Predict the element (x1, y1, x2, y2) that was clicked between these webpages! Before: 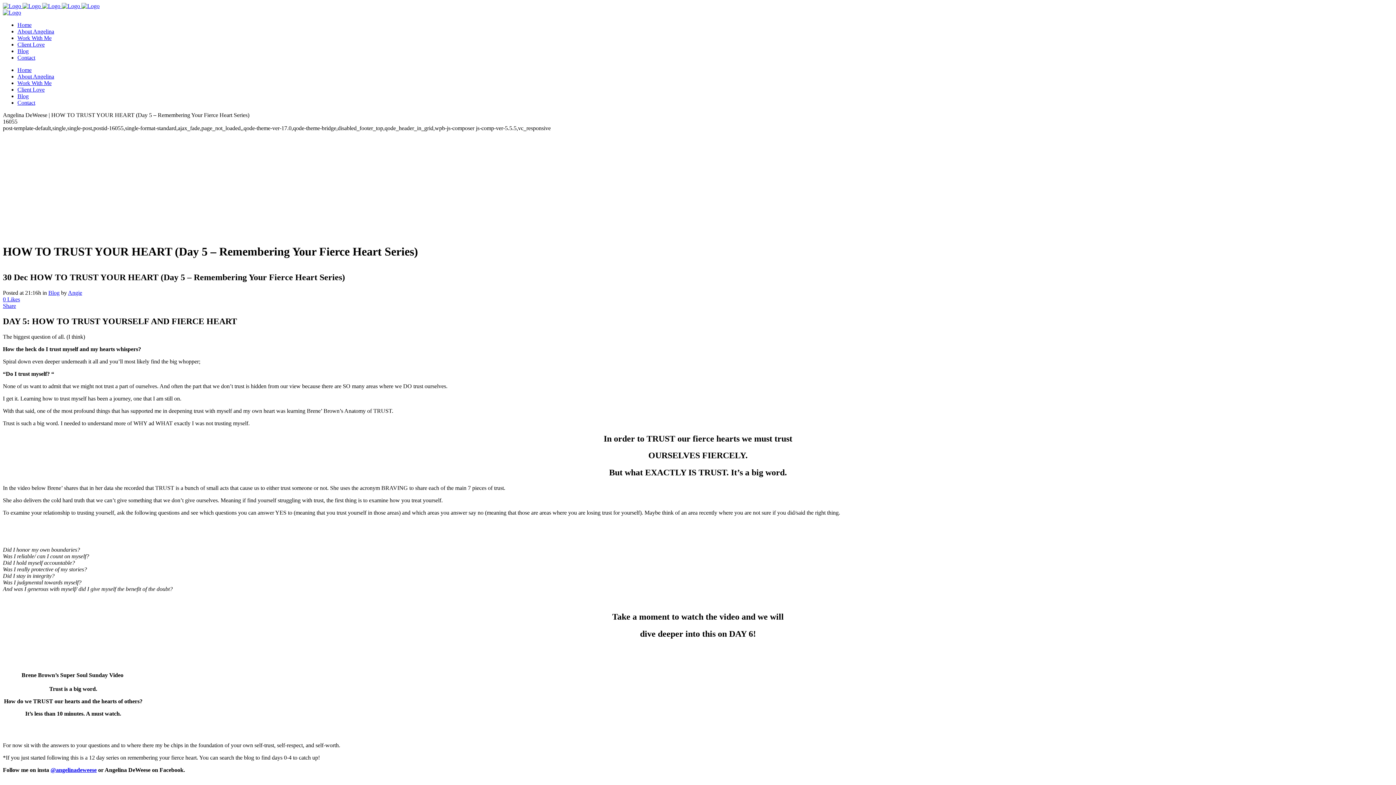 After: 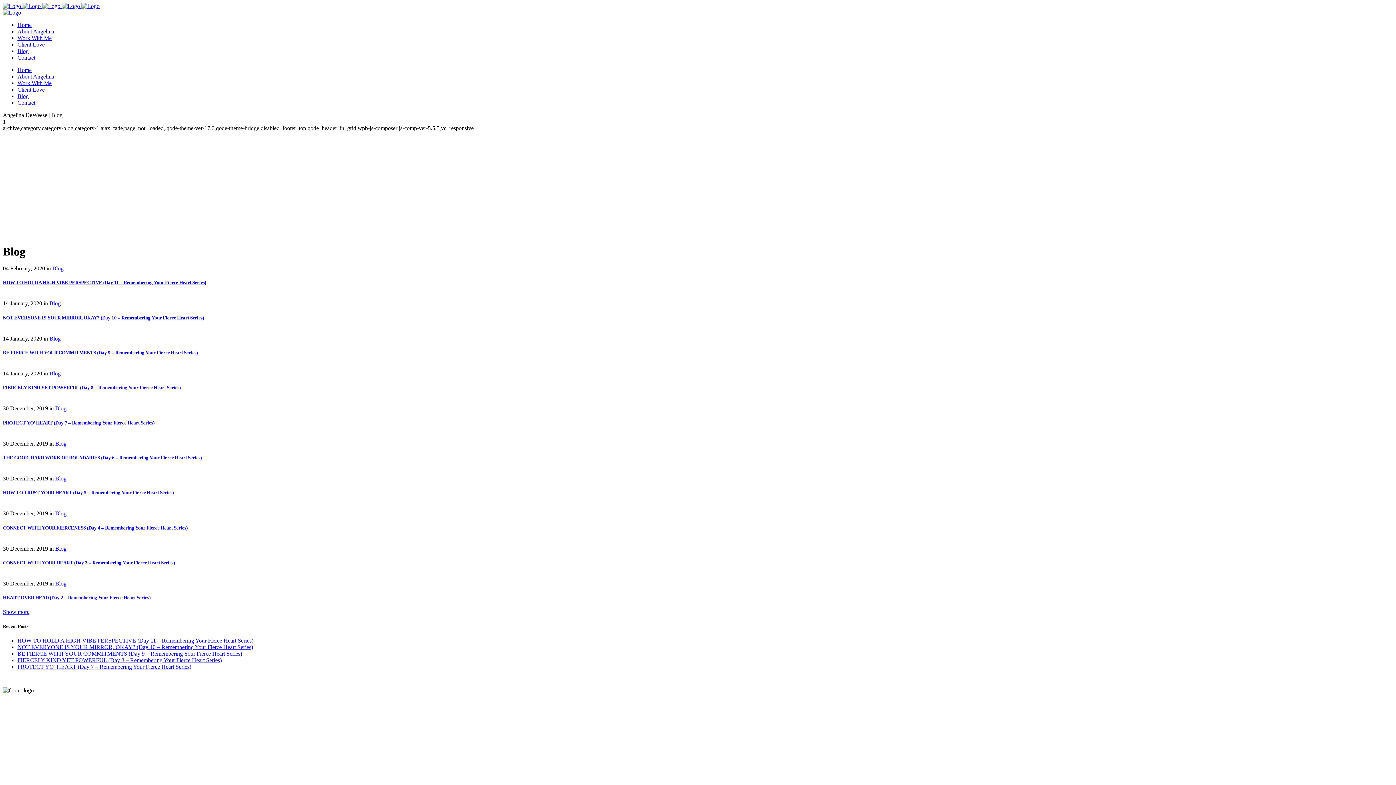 Action: label: Blog bbox: (48, 289, 59, 295)